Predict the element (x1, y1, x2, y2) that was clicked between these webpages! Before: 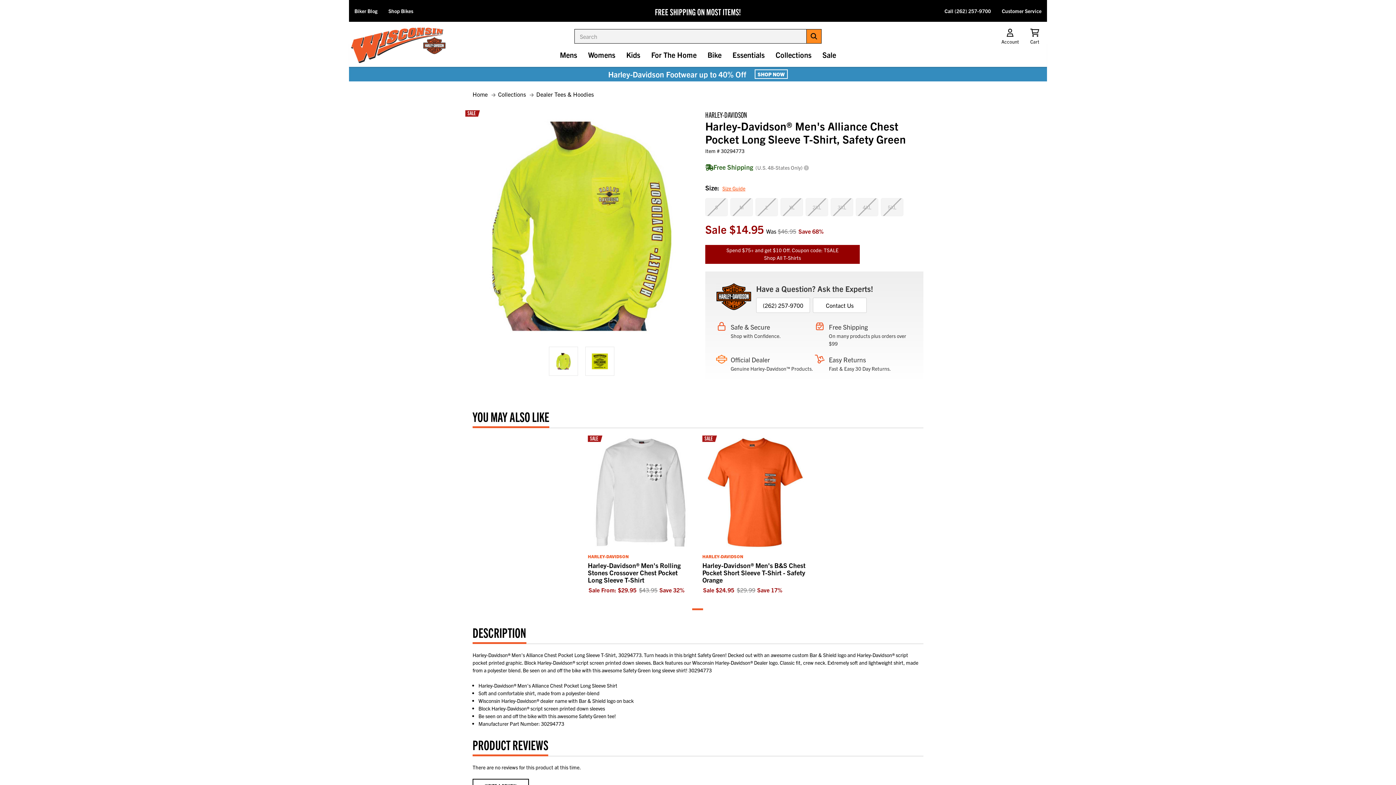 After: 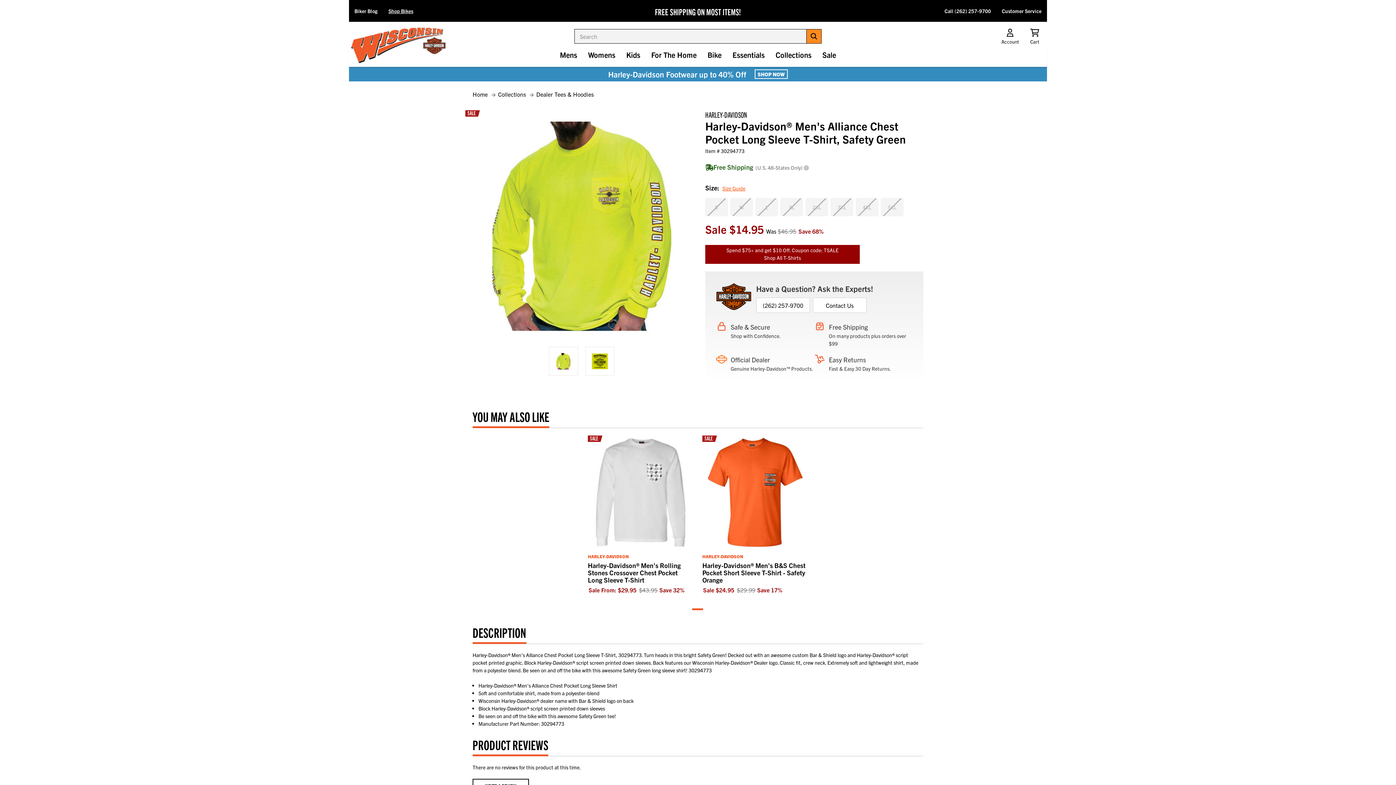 Action: label: Shop Bikes bbox: (383, 7, 418, 14)